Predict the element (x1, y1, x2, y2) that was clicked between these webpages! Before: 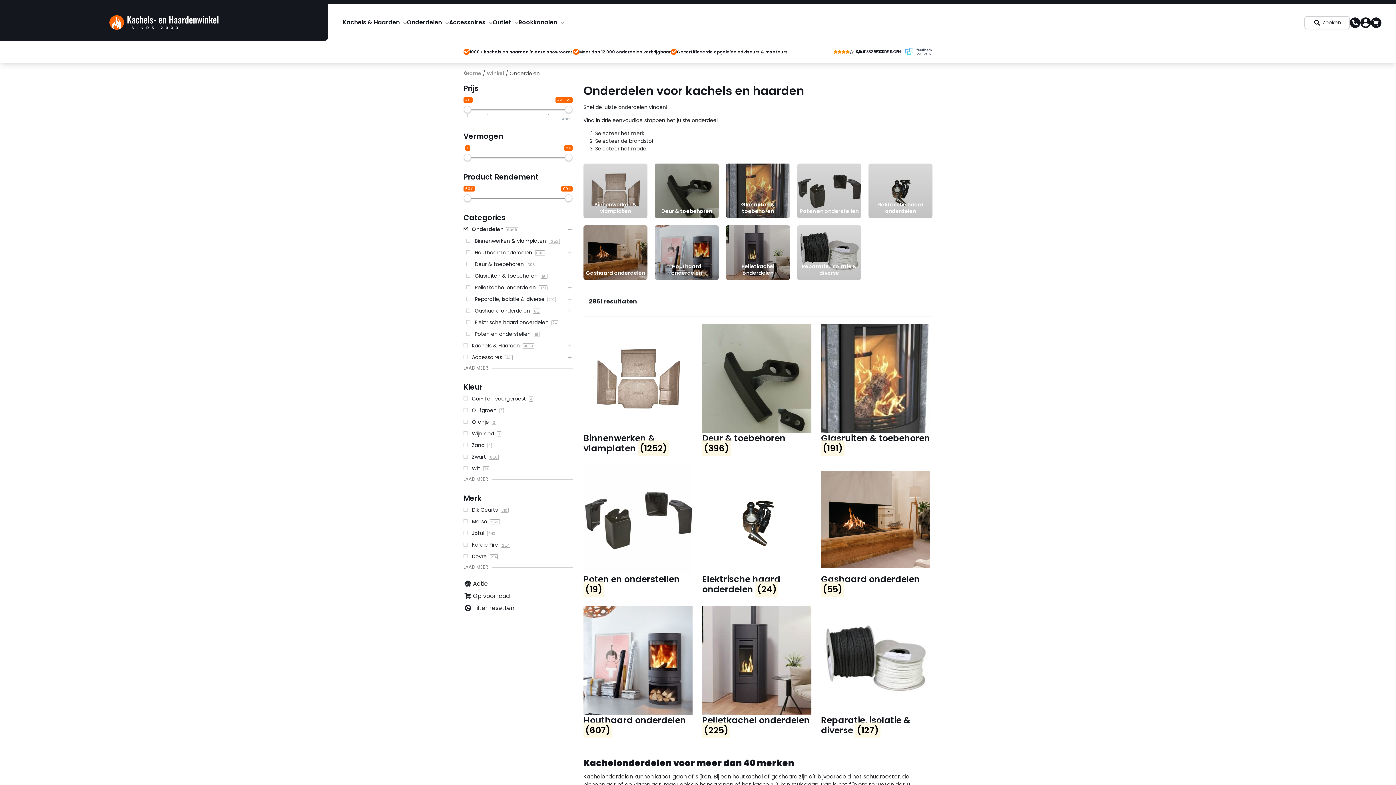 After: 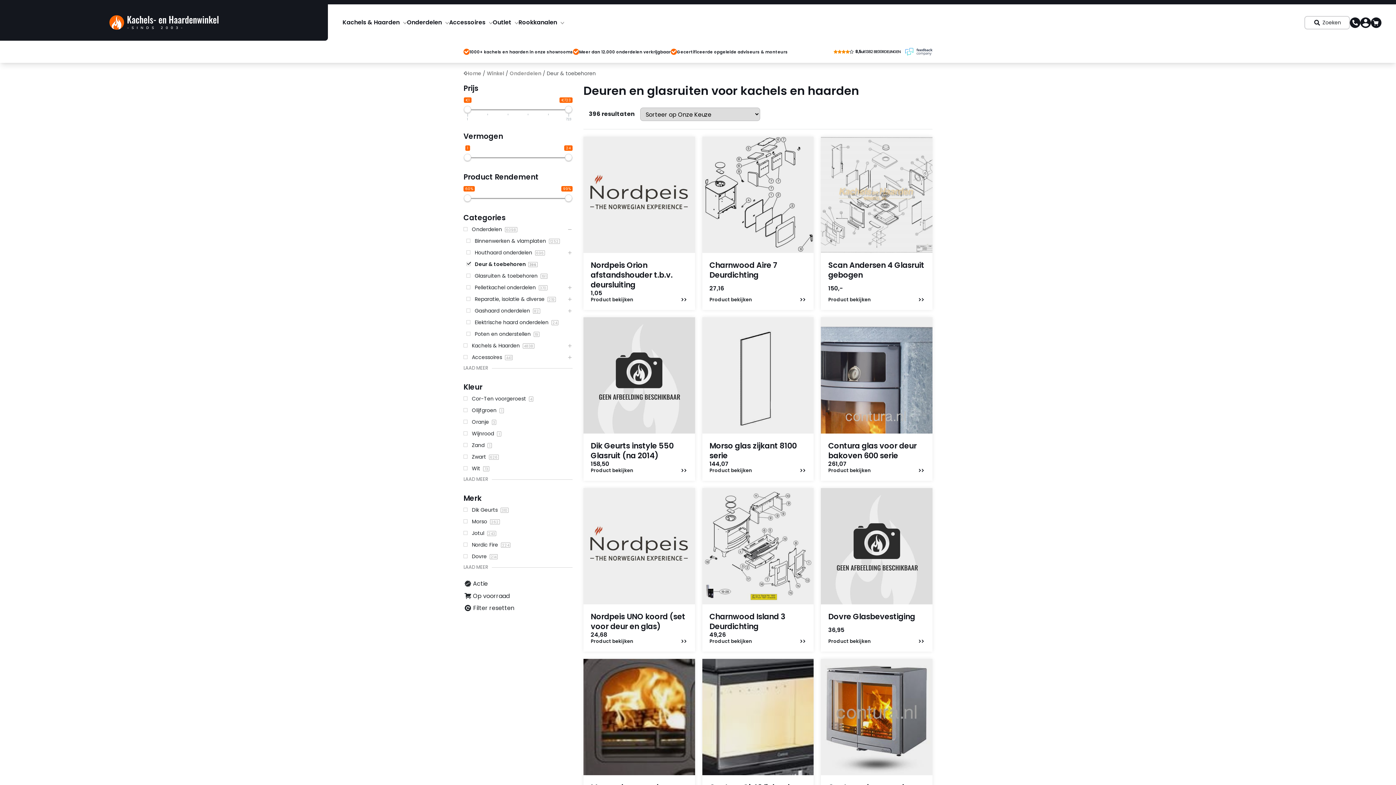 Action: label: Productcategorie bekijken Deur & toebehoren bbox: (702, 374, 813, 453)